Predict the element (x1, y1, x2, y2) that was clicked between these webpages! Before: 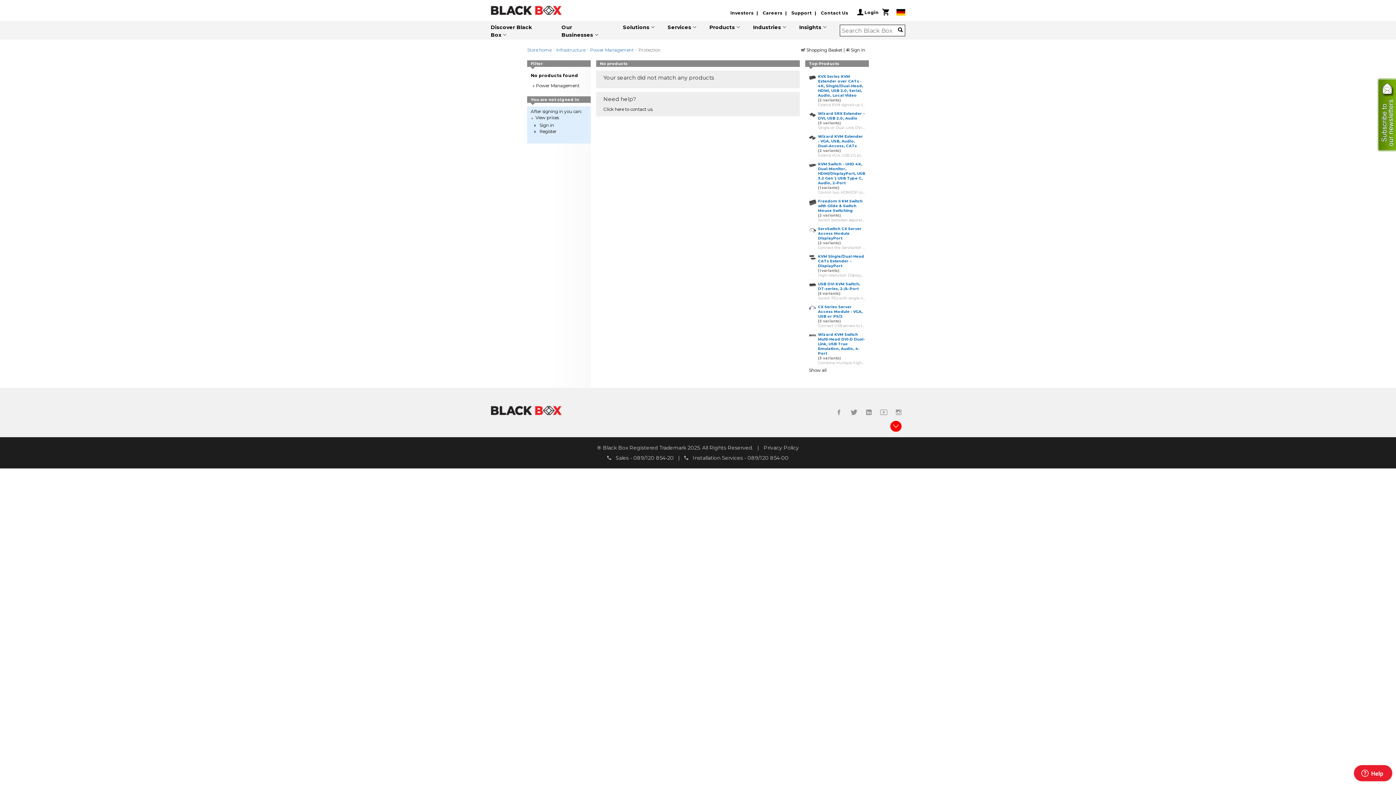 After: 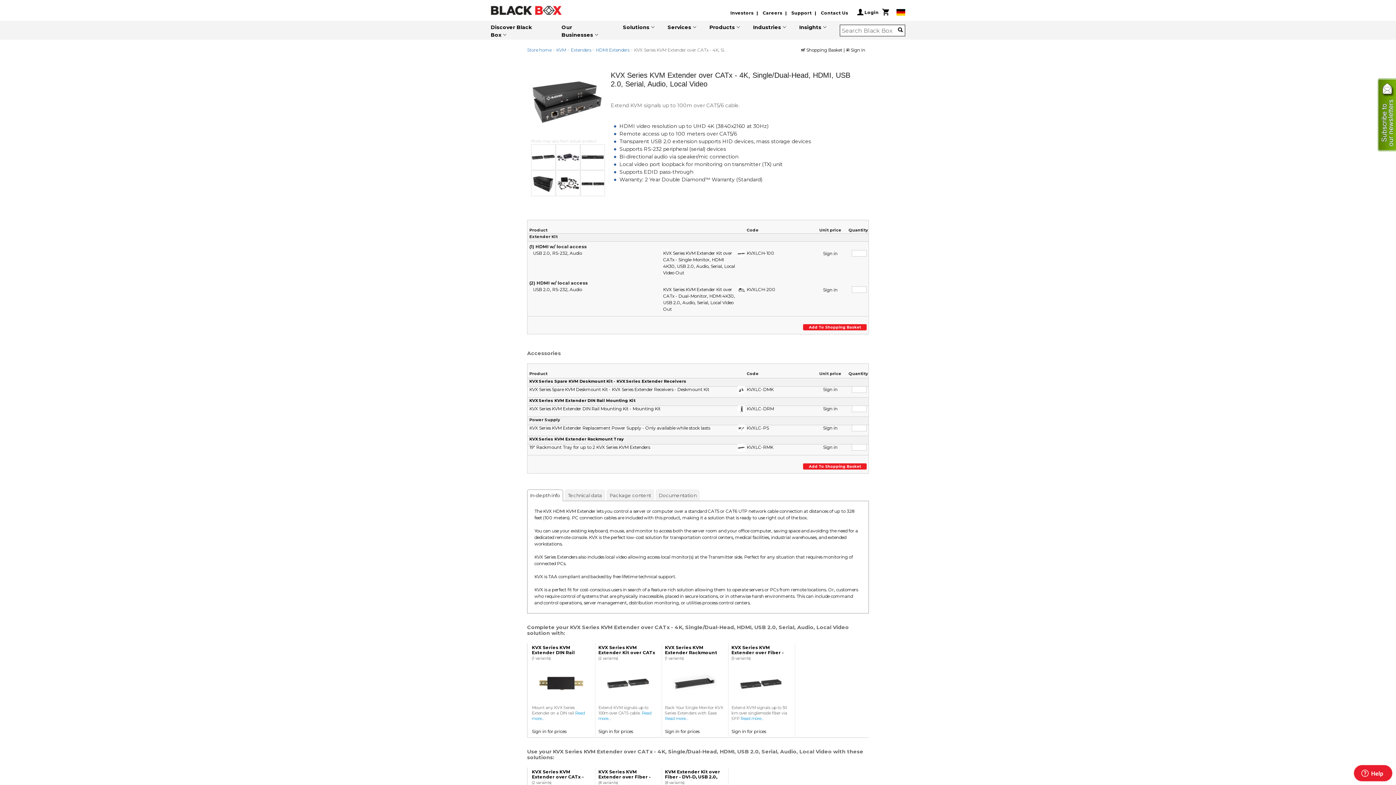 Action: bbox: (818, 74, 865, 107) label: KVX Series KVM Extender over CATx - 4K, Single/Dual-Head, HDMI, USB 2.0, Serial, Audio, Local Video
(2 variants)
Extend KVM signals up to 100m over CAT5/6 cable.